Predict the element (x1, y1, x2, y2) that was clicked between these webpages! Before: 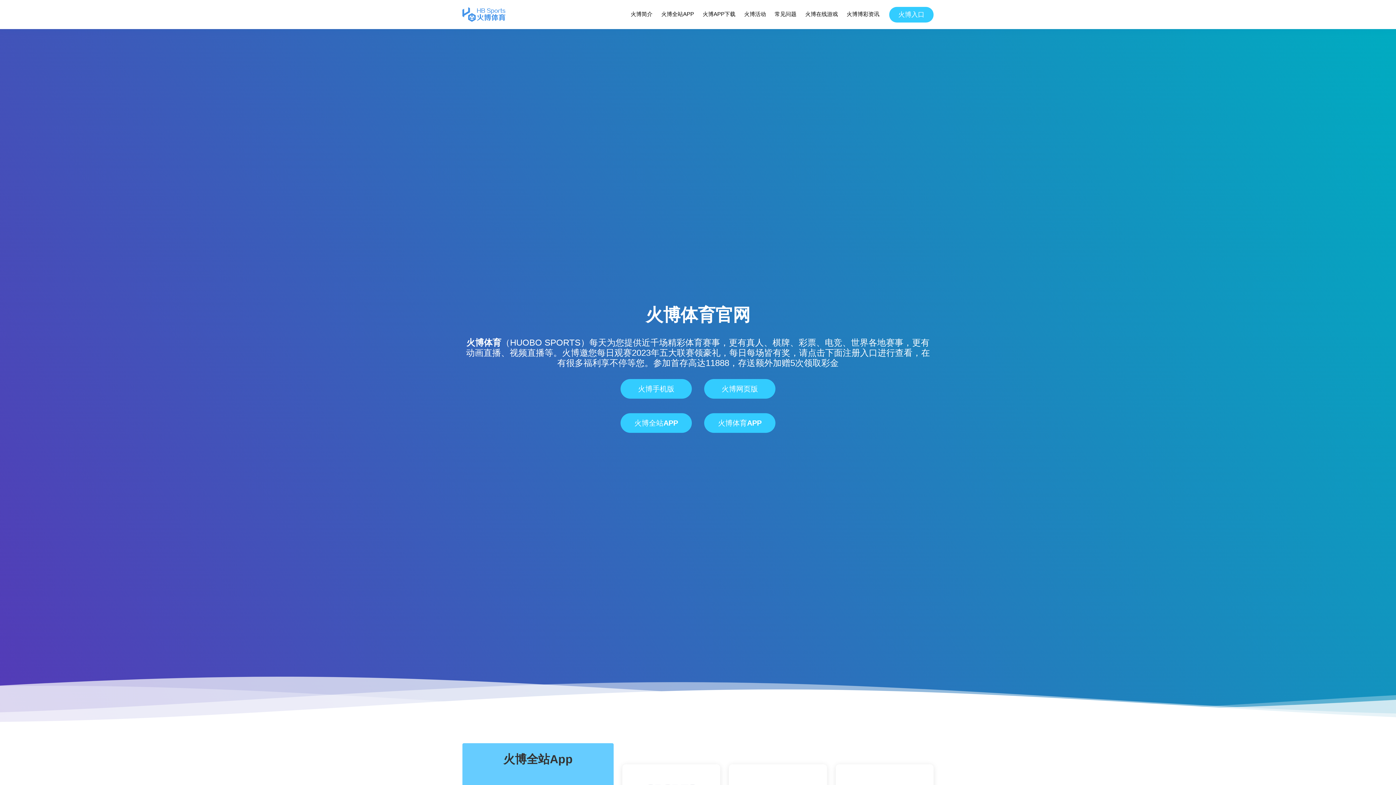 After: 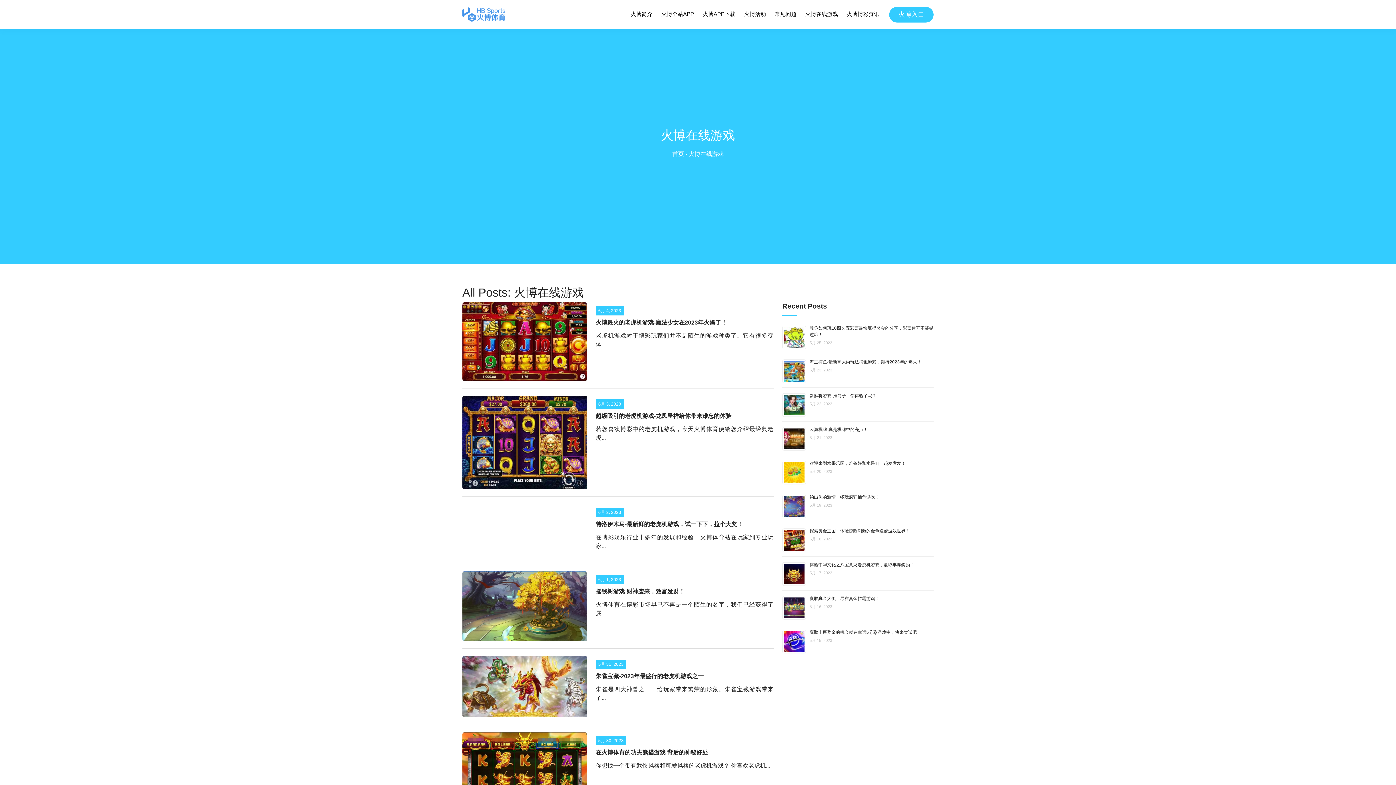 Action: label: 火博在线游戏 bbox: (804, 8, 838, 20)